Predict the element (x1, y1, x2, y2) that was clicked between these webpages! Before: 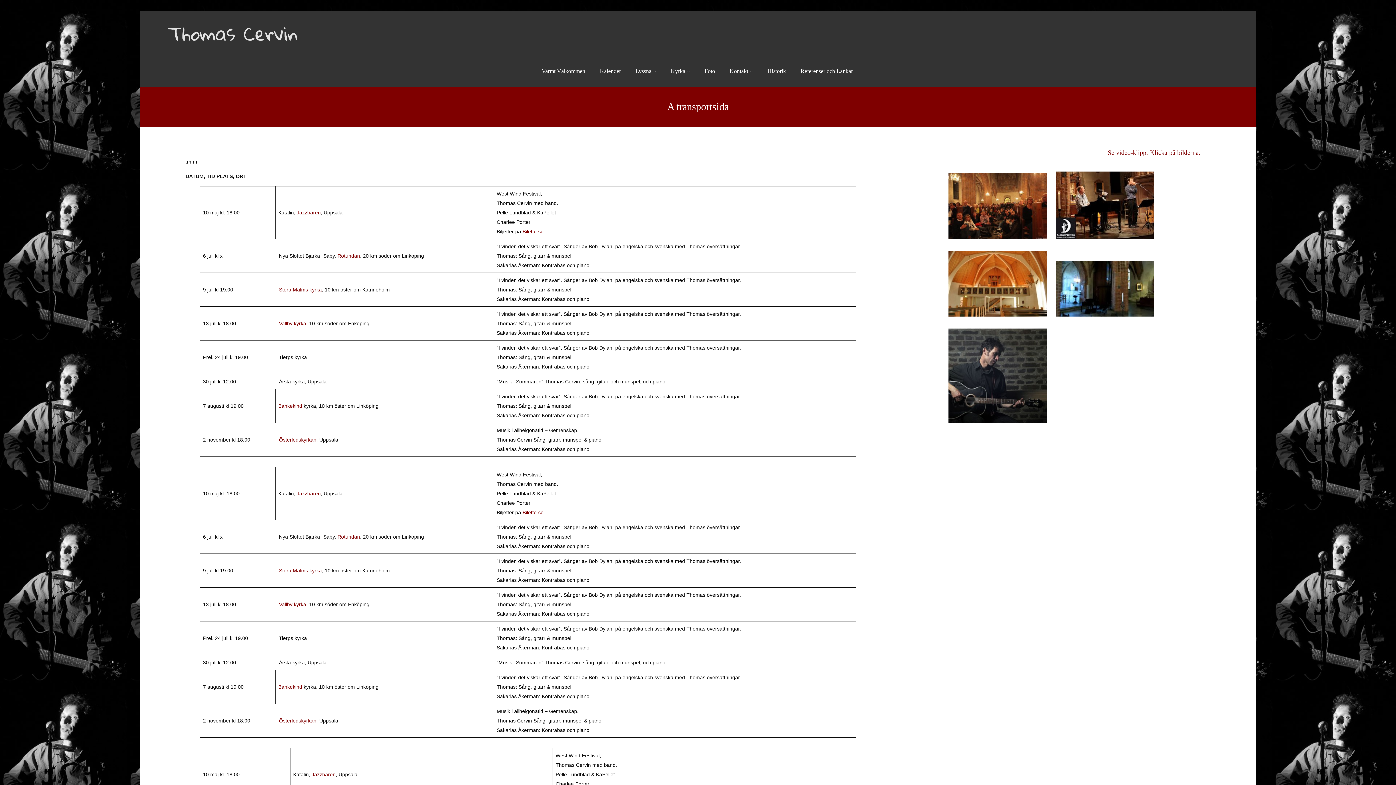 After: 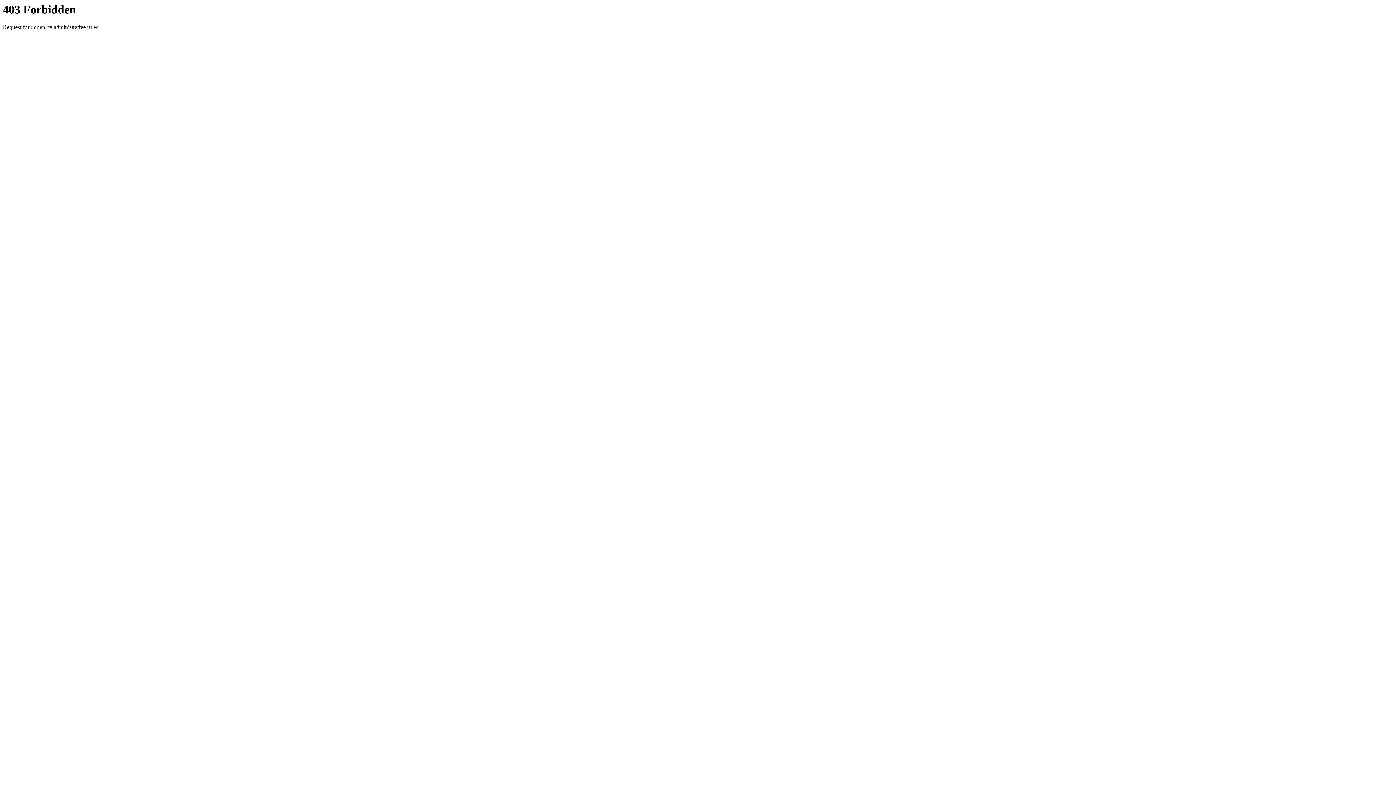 Action: label: Biletto.se bbox: (522, 509, 543, 515)